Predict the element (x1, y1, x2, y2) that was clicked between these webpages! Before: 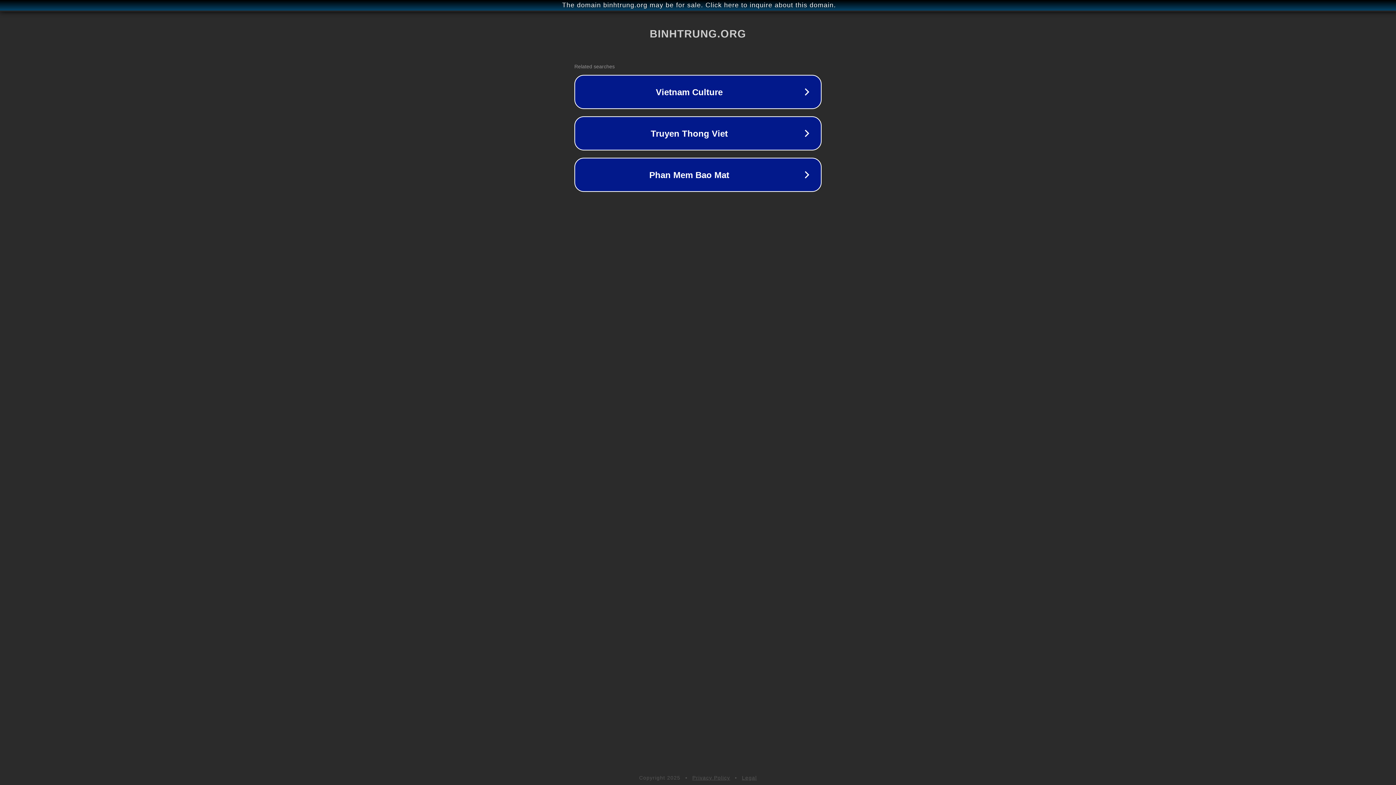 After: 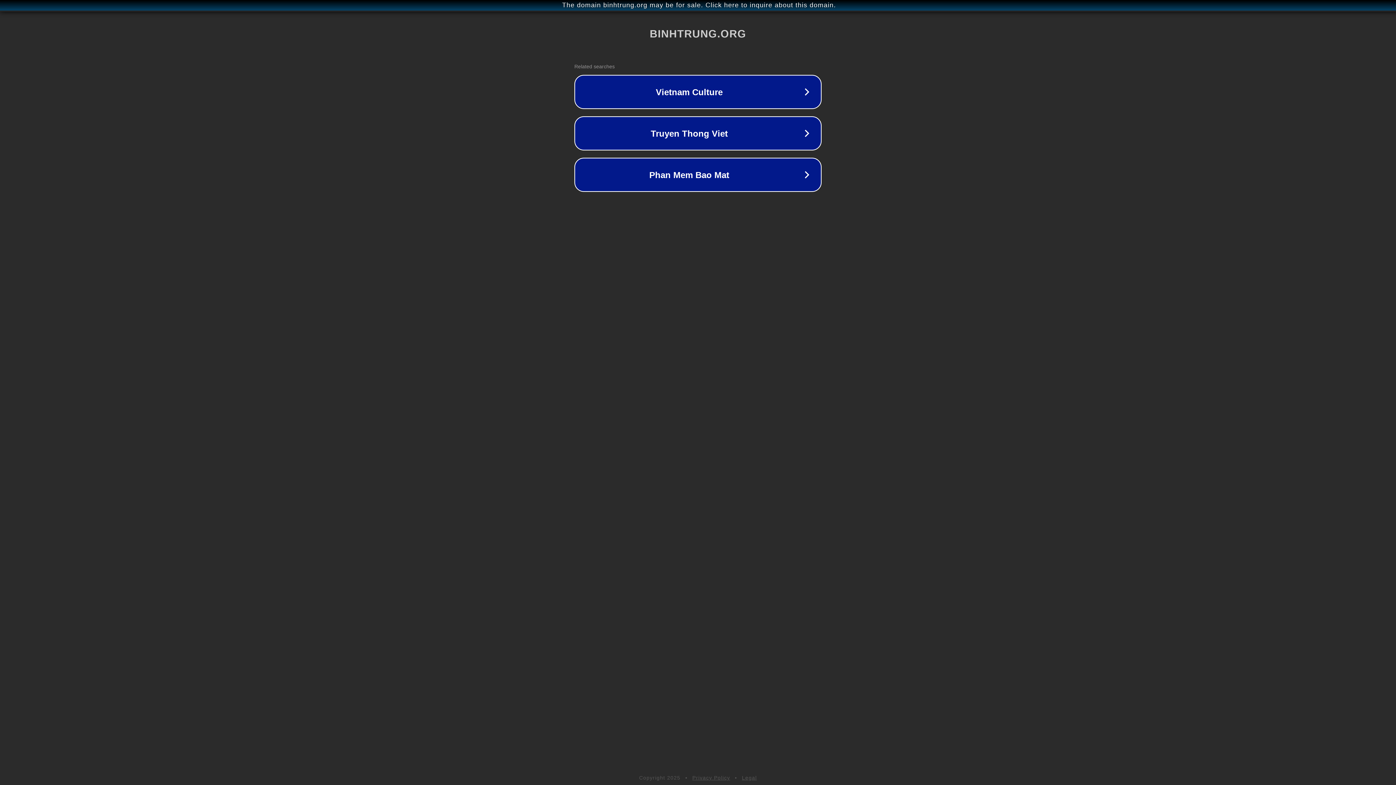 Action: bbox: (692, 775, 730, 781) label: Privacy Policy